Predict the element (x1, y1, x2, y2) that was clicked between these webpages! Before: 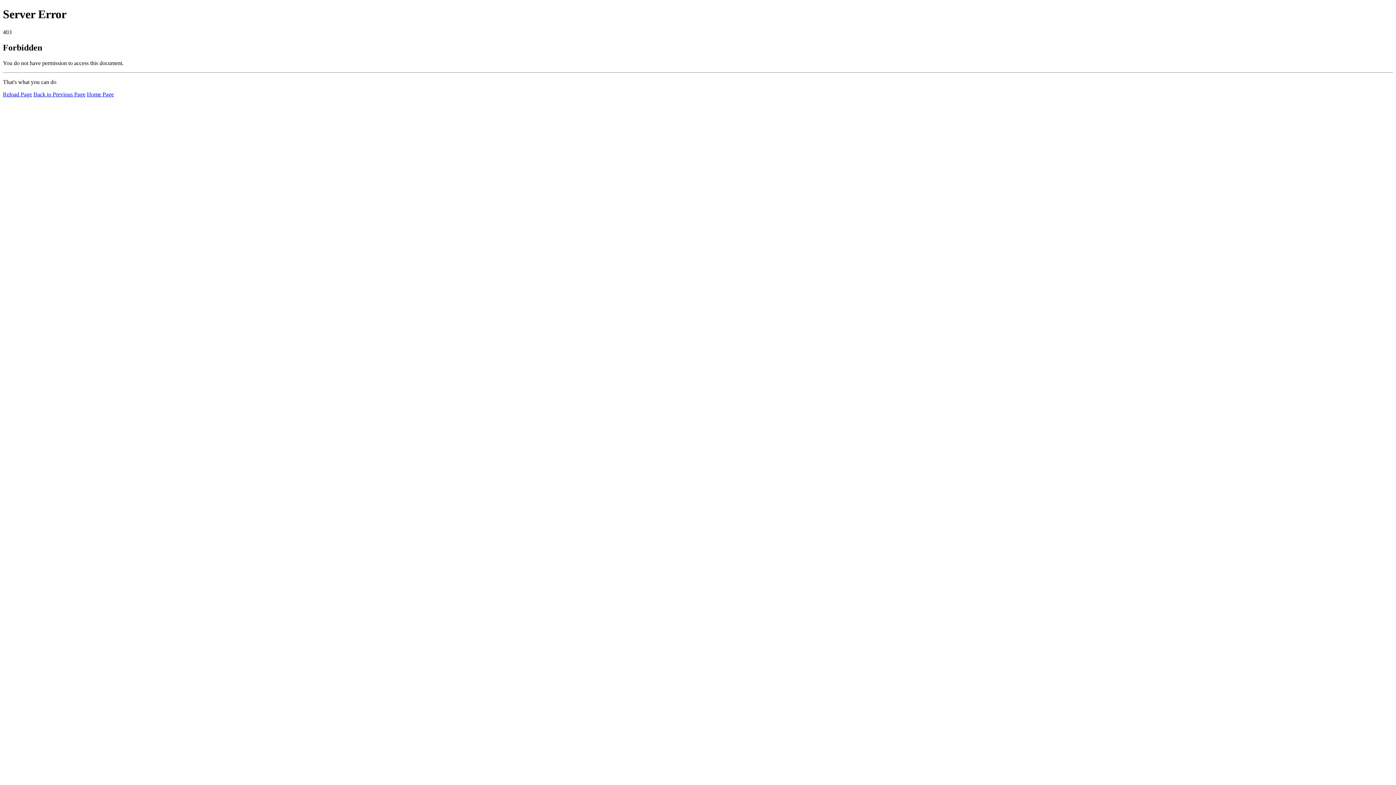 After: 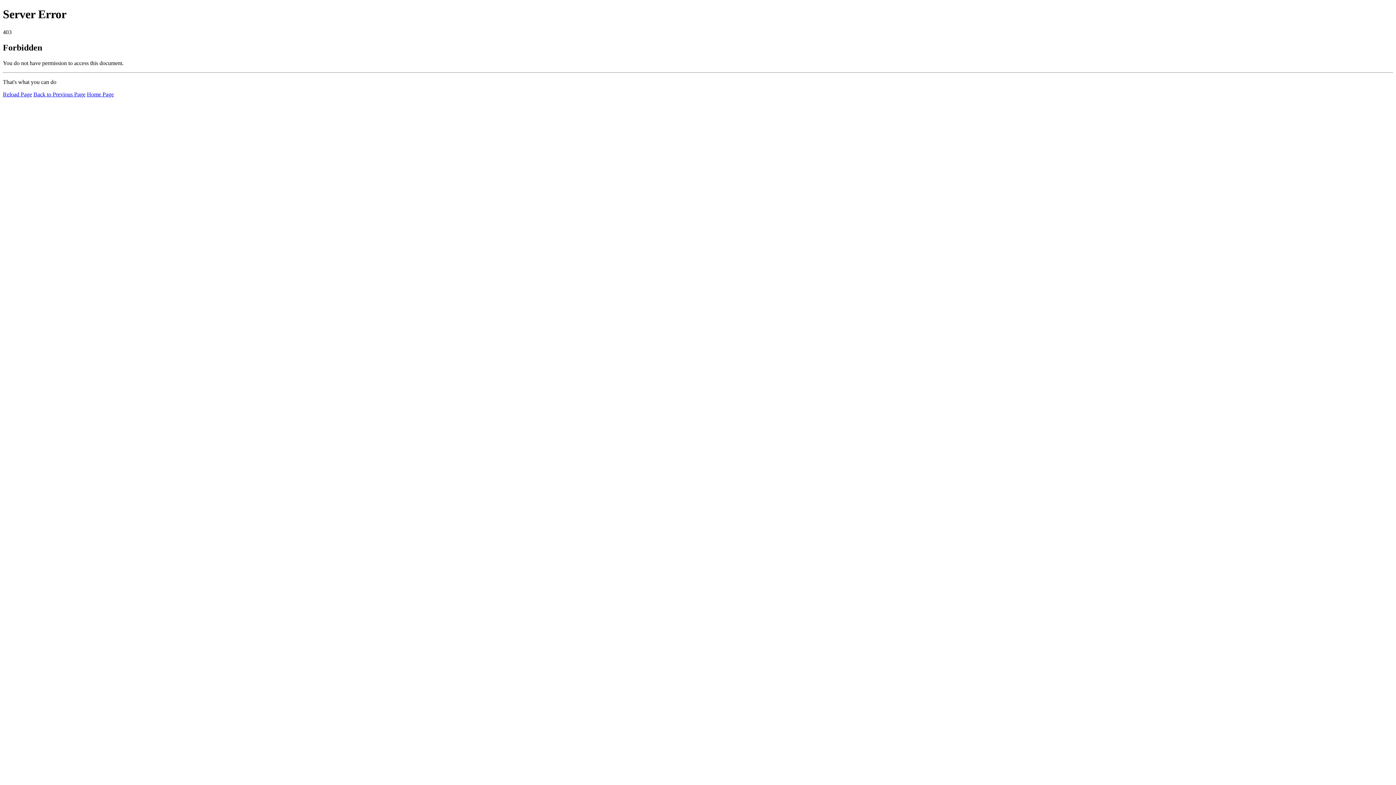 Action: bbox: (86, 91, 113, 97) label: Home Page